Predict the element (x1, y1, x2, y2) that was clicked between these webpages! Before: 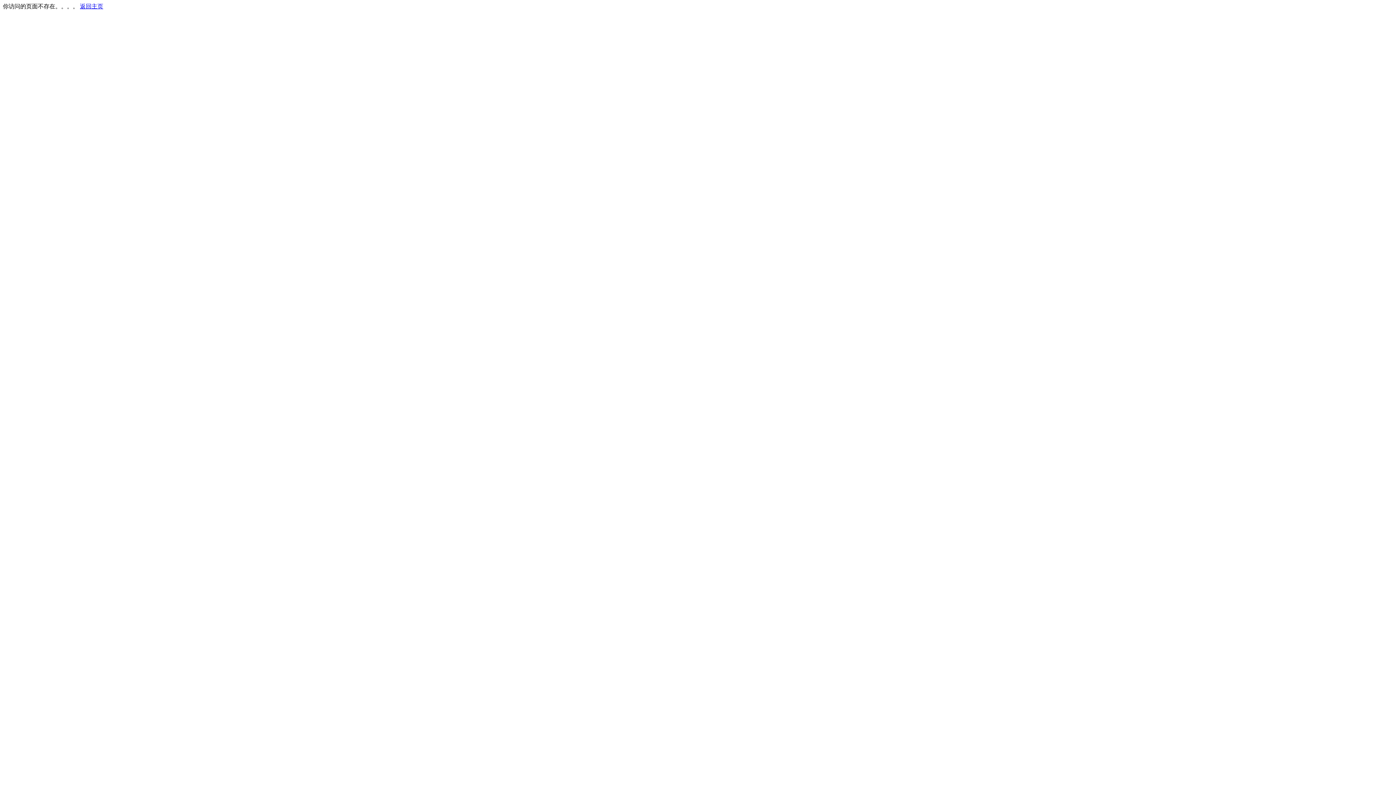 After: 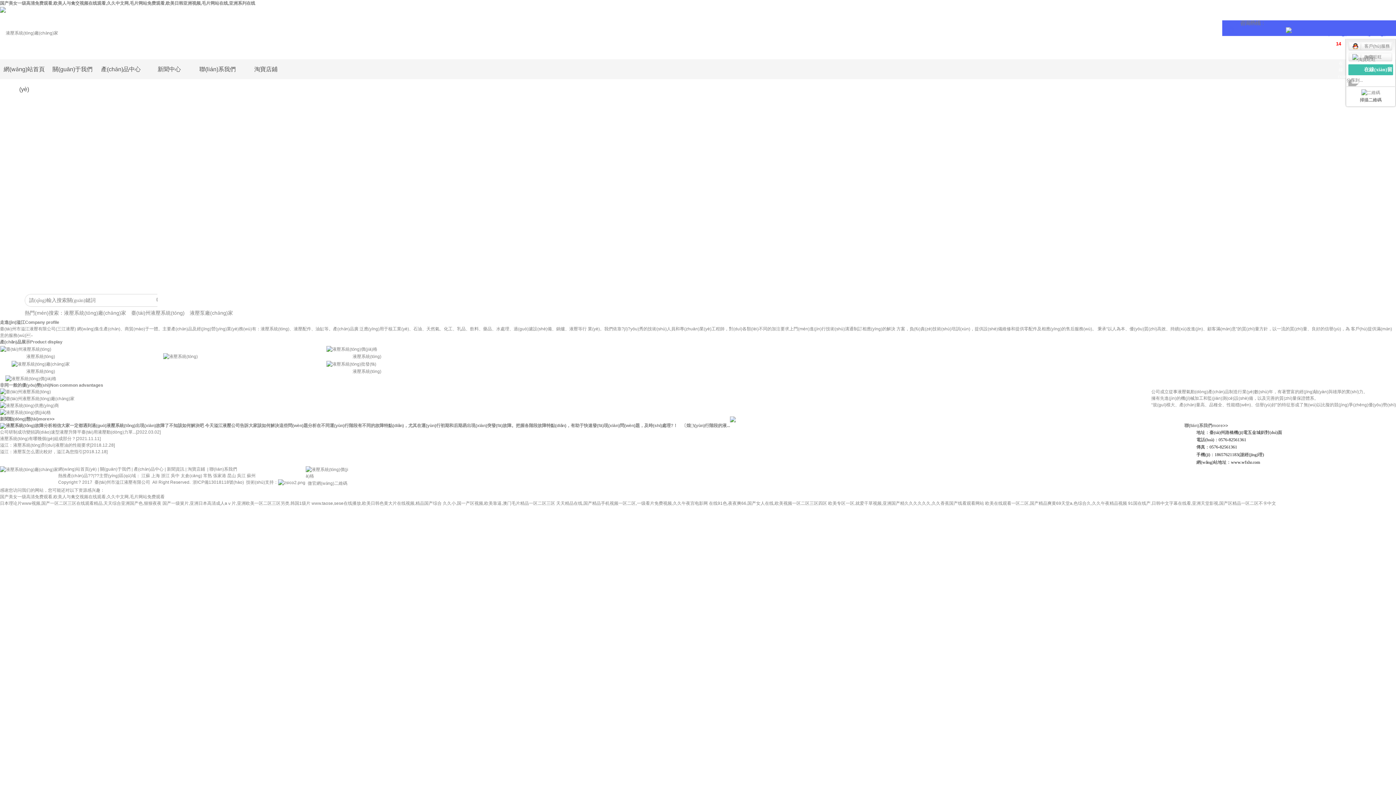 Action: bbox: (80, 3, 103, 9) label: 返回主页